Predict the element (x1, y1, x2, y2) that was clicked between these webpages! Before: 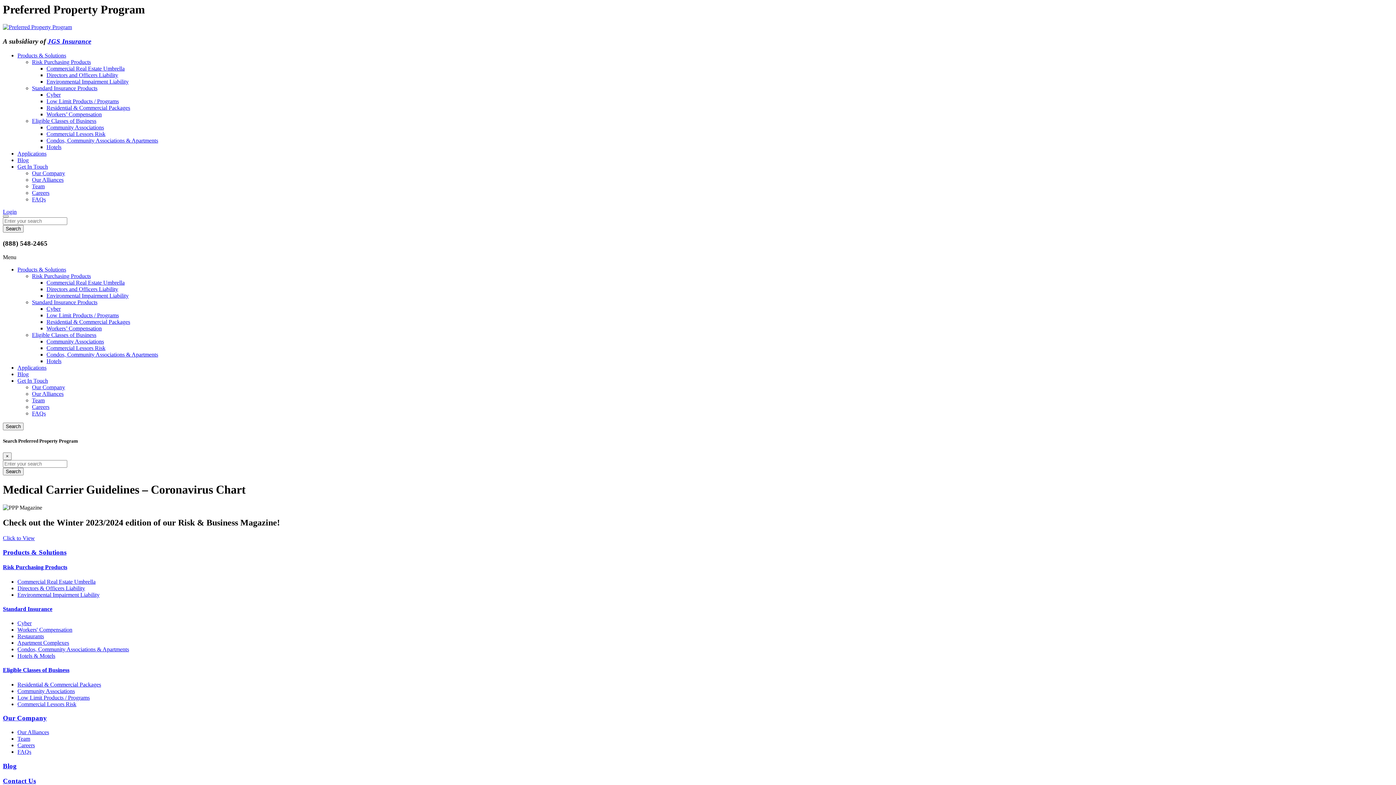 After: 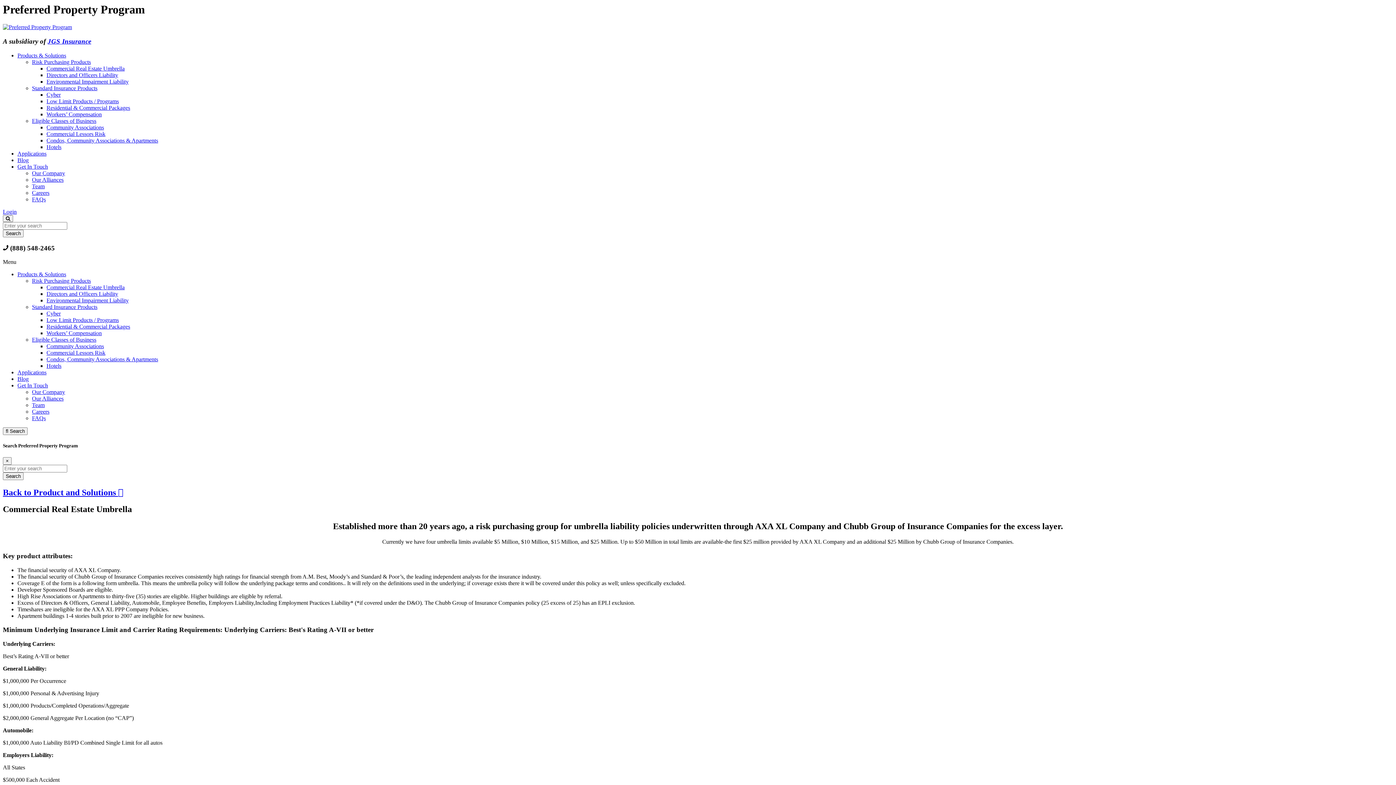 Action: label: Commercial Real Estate Umbrella bbox: (46, 65, 124, 71)